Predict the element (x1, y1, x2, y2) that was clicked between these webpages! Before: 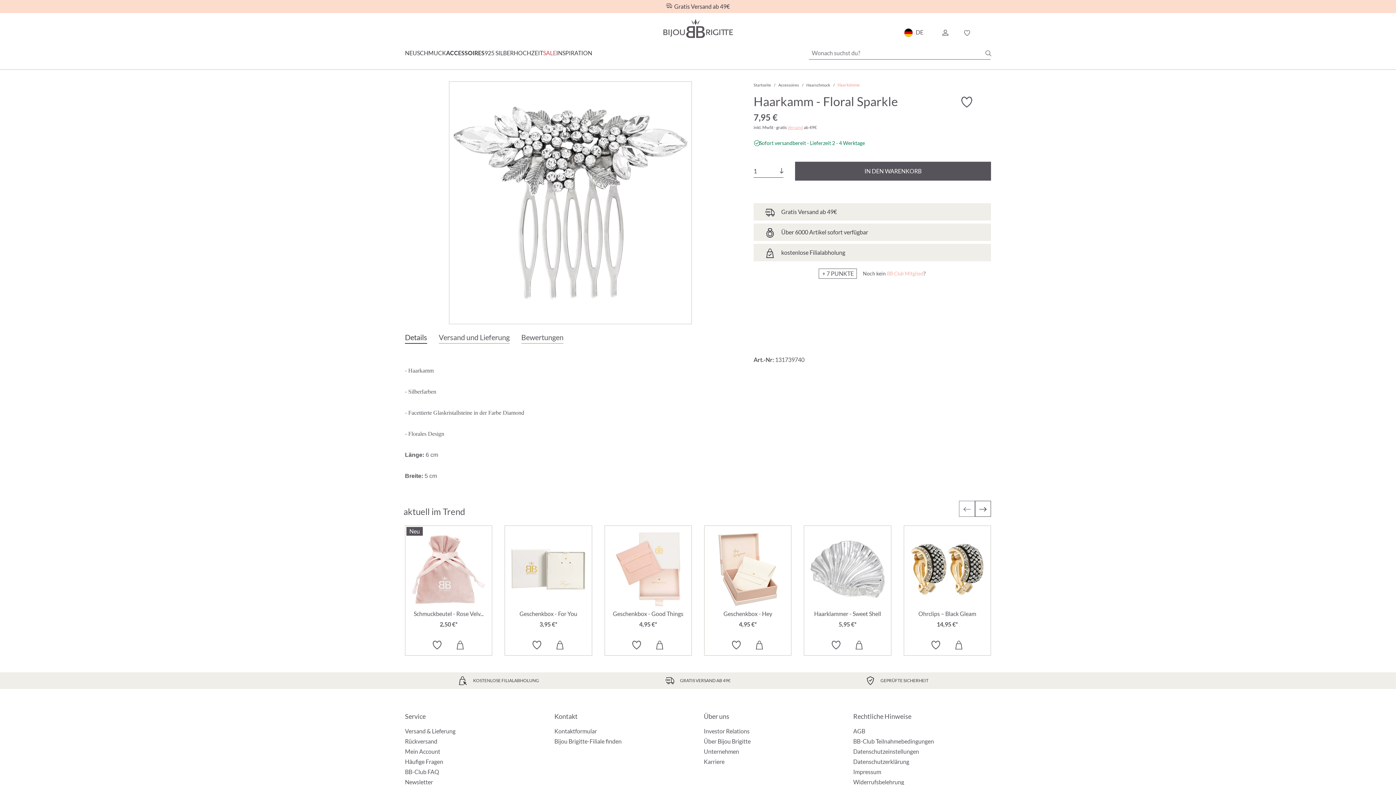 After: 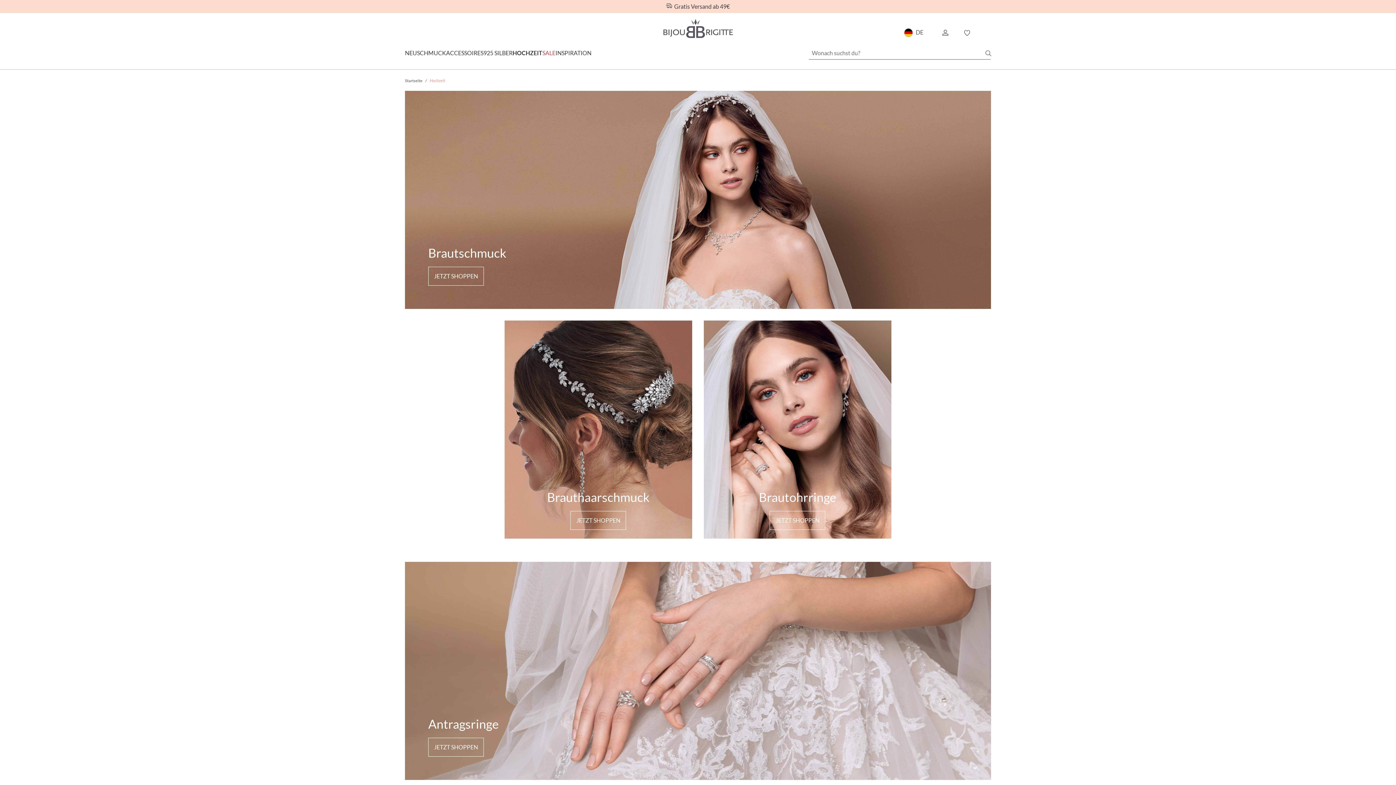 Action: bbox: (513, 48, 543, 58) label: HOCHZEIT